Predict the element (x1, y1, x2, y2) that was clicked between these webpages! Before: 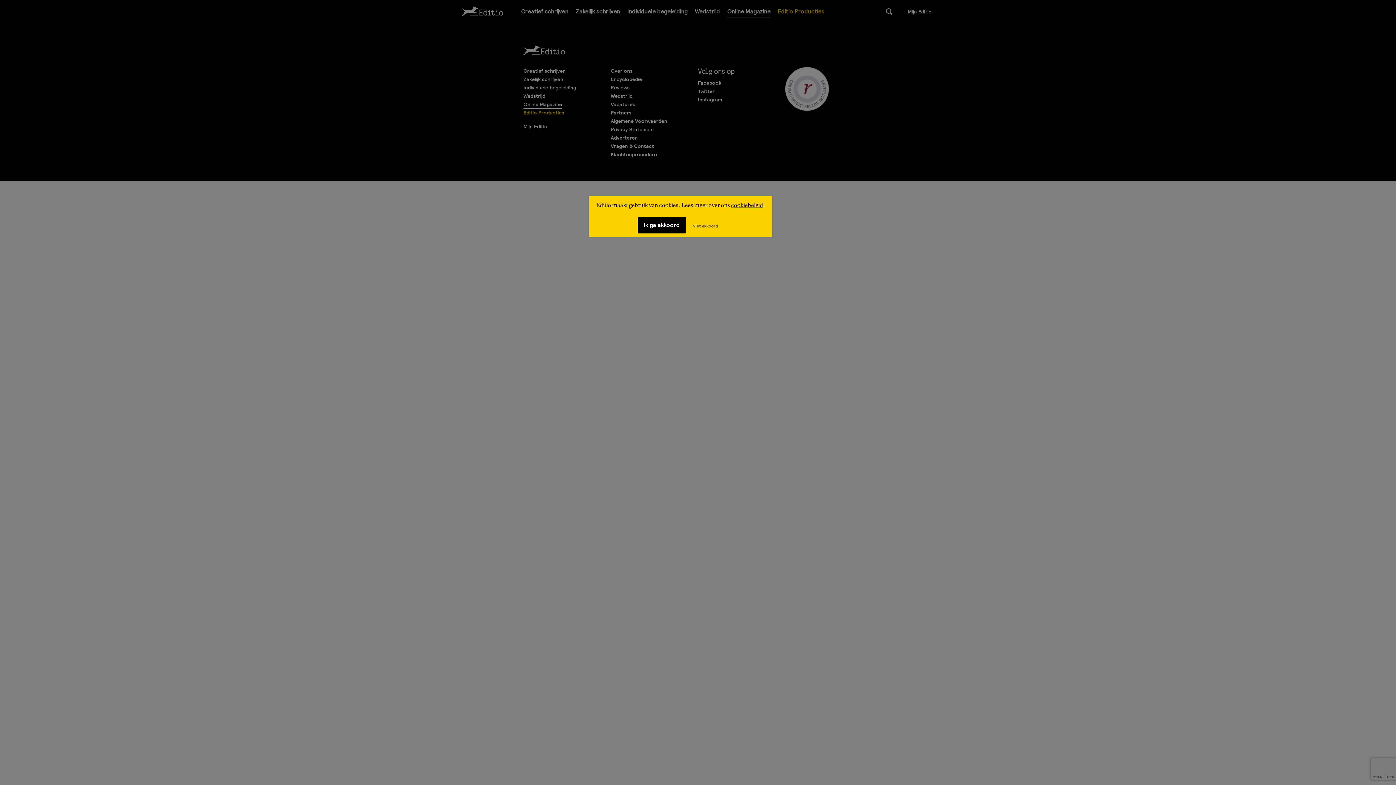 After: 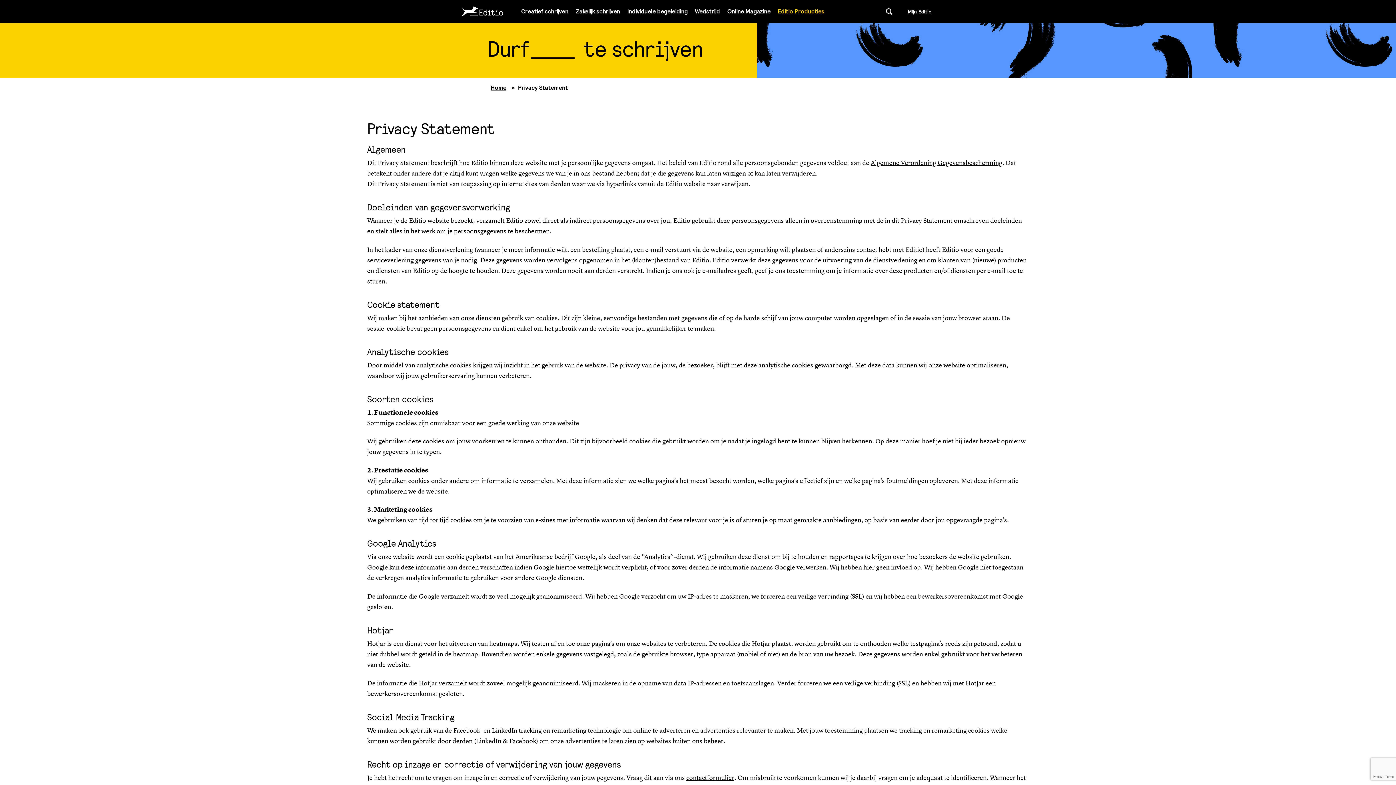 Action: label: cookiebeleid bbox: (731, 202, 763, 208)